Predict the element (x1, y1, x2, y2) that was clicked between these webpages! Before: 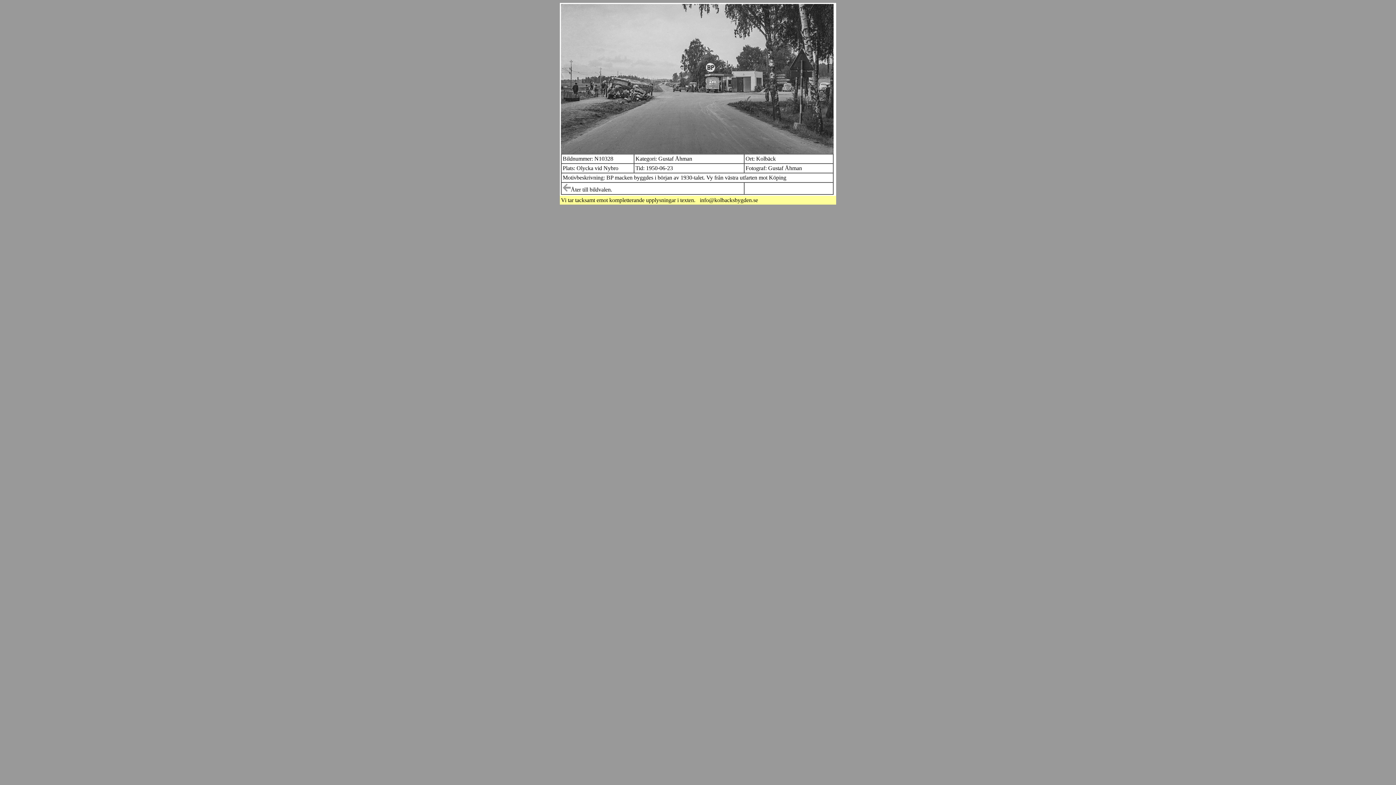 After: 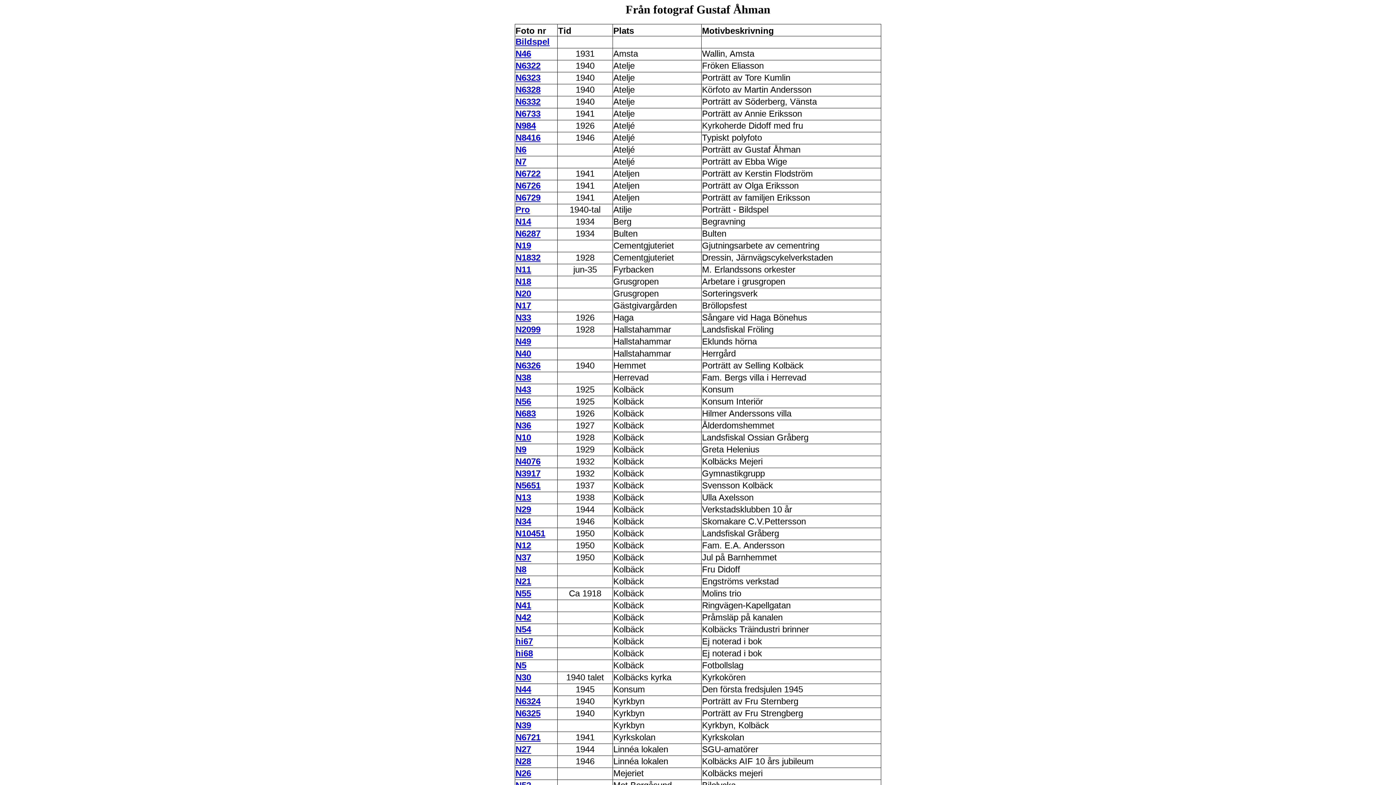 Action: bbox: (562, 186, 570, 192)